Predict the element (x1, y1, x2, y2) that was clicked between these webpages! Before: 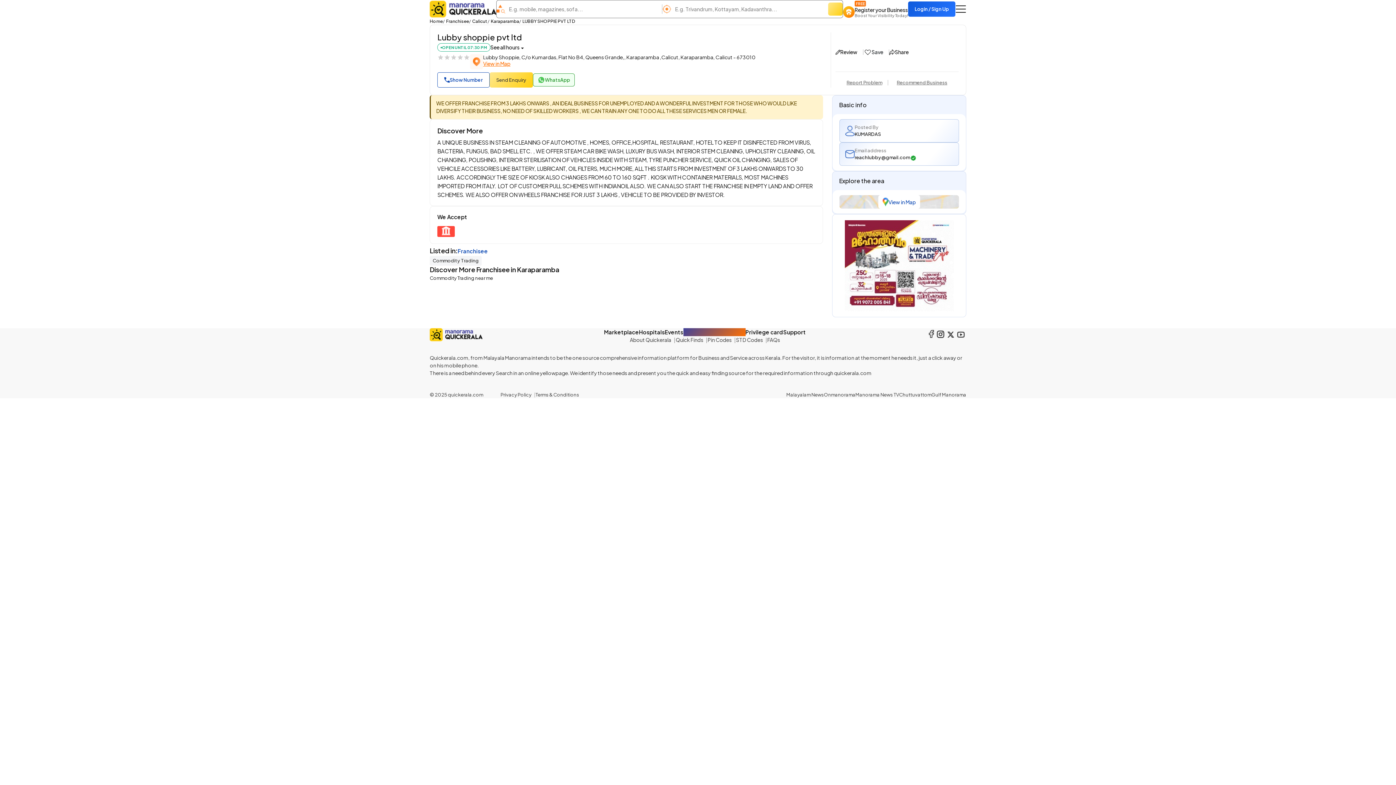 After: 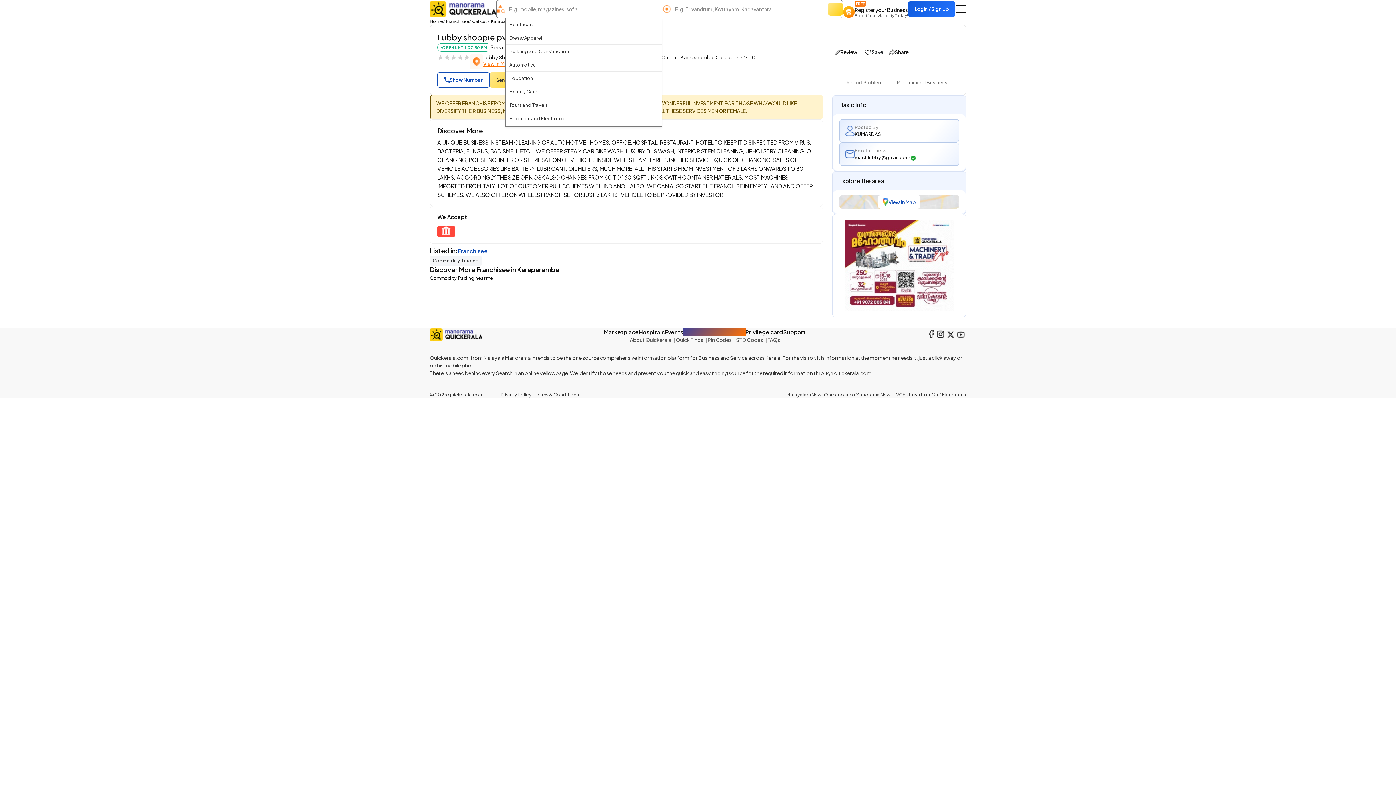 Action: bbox: (828, 2, 842, 15) label: Search